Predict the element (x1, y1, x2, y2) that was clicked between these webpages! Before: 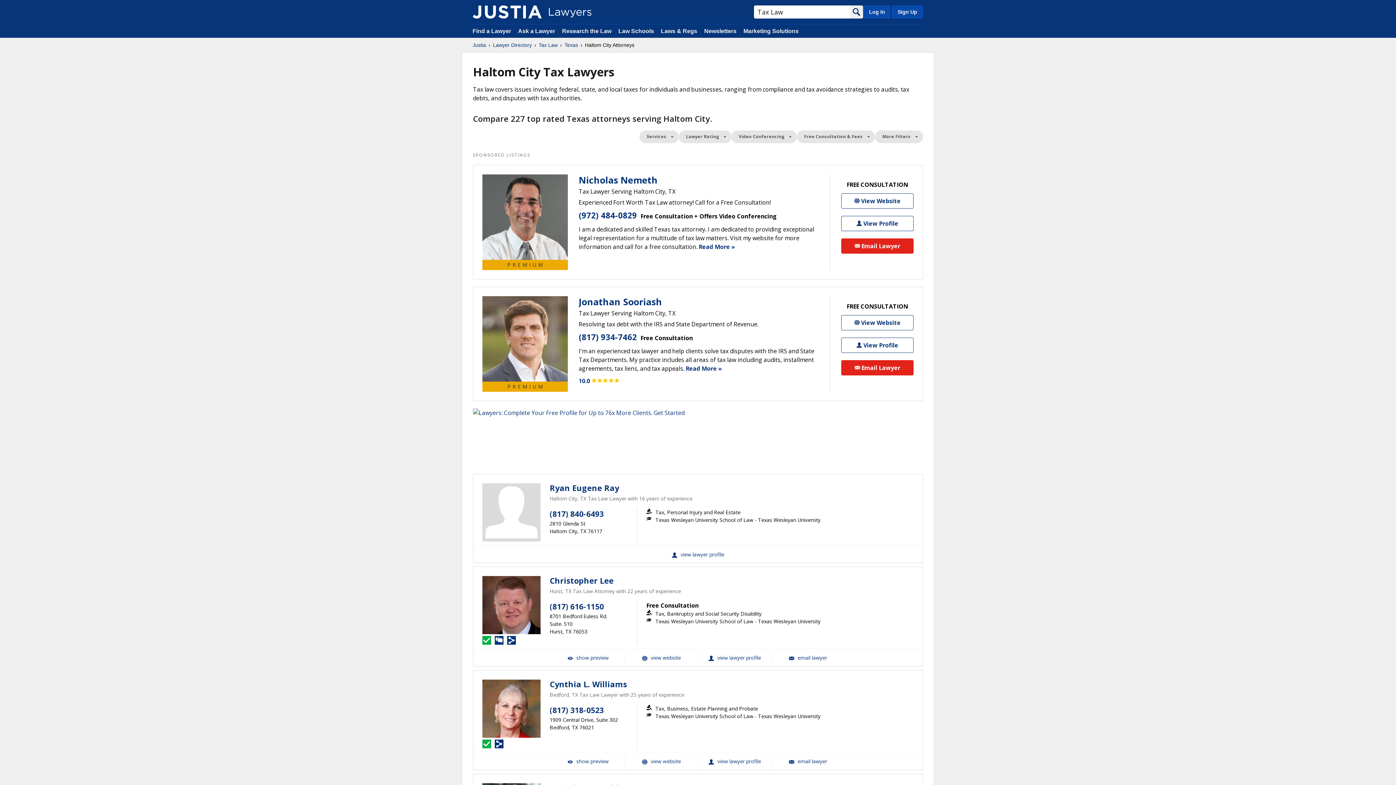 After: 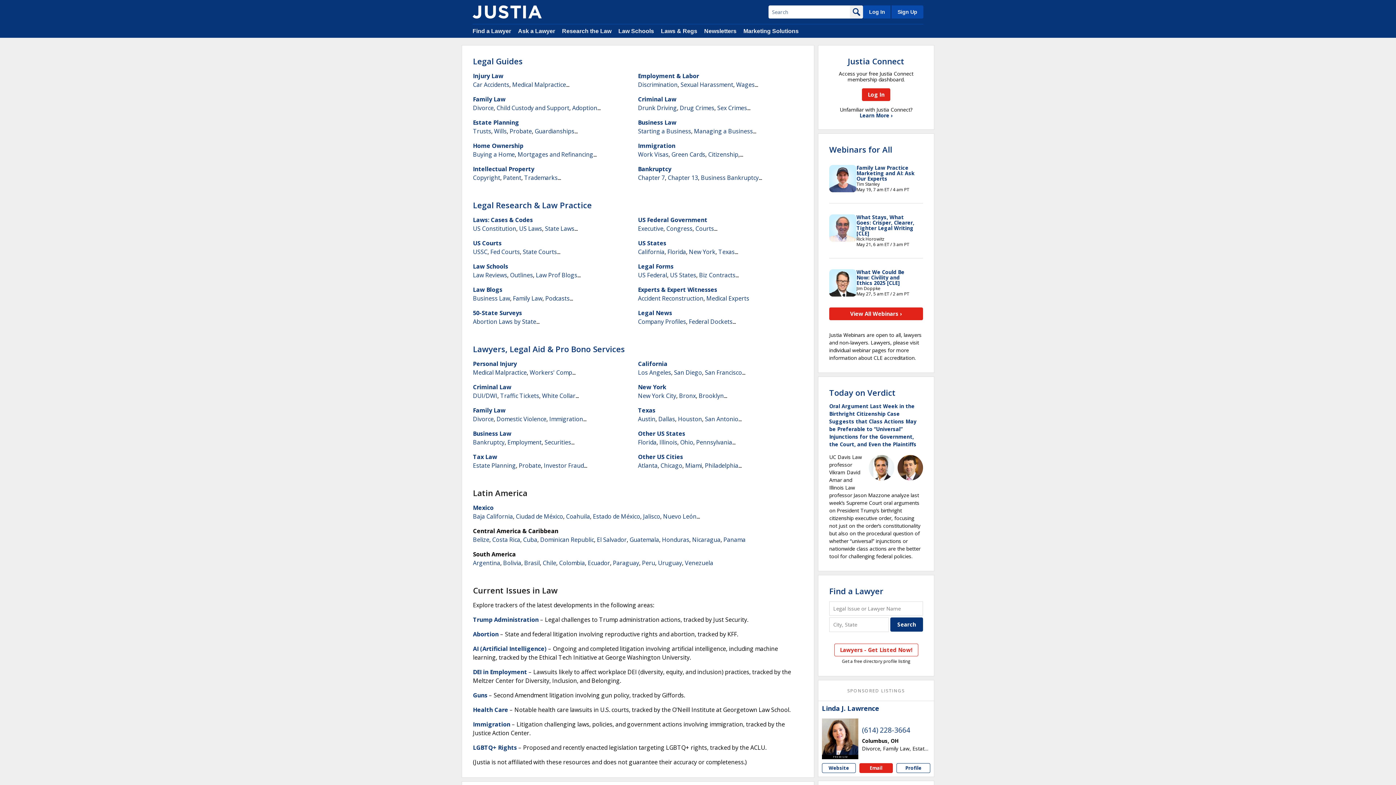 Action: bbox: (562, 28, 611, 34) label: Research the Law